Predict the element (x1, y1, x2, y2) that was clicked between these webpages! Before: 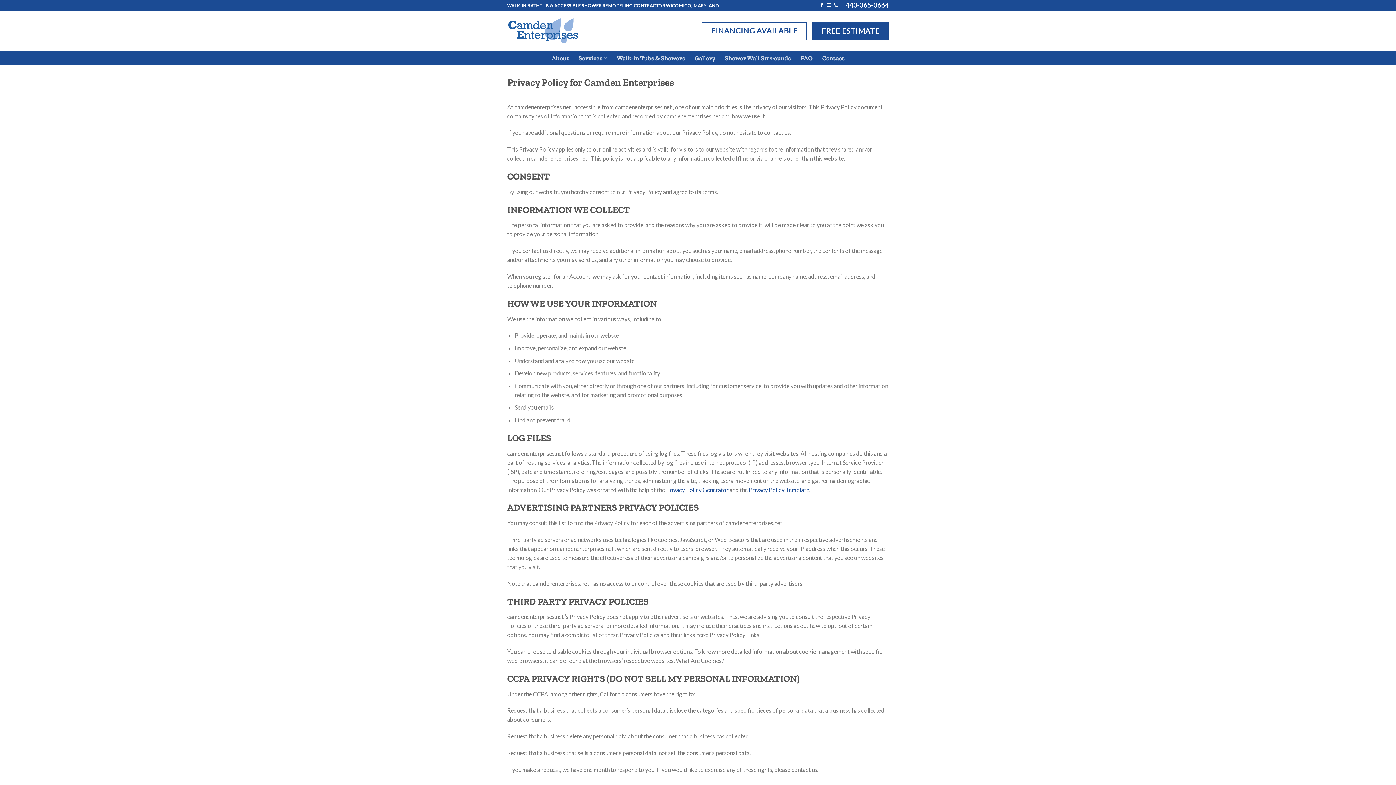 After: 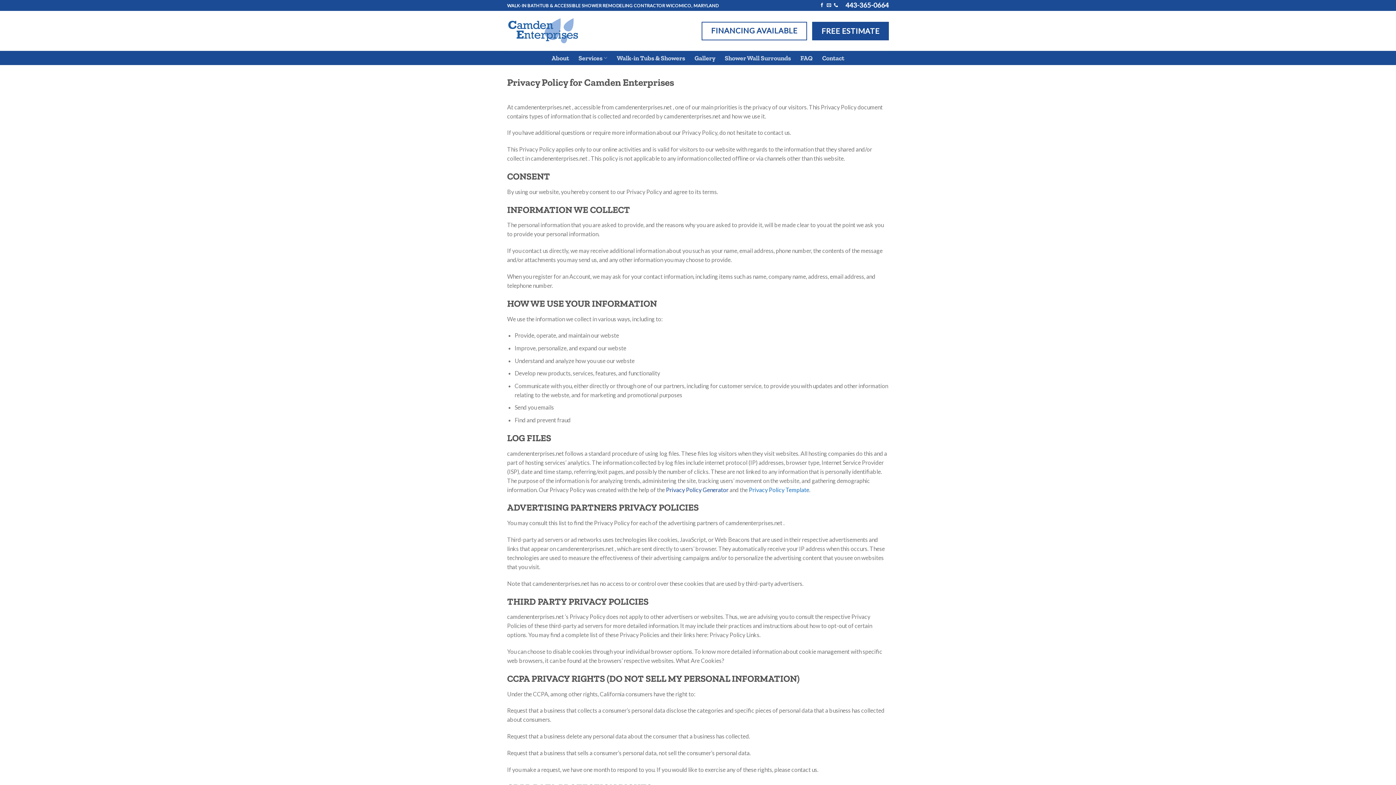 Action: label: Privacy Policy Template bbox: (749, 486, 809, 493)